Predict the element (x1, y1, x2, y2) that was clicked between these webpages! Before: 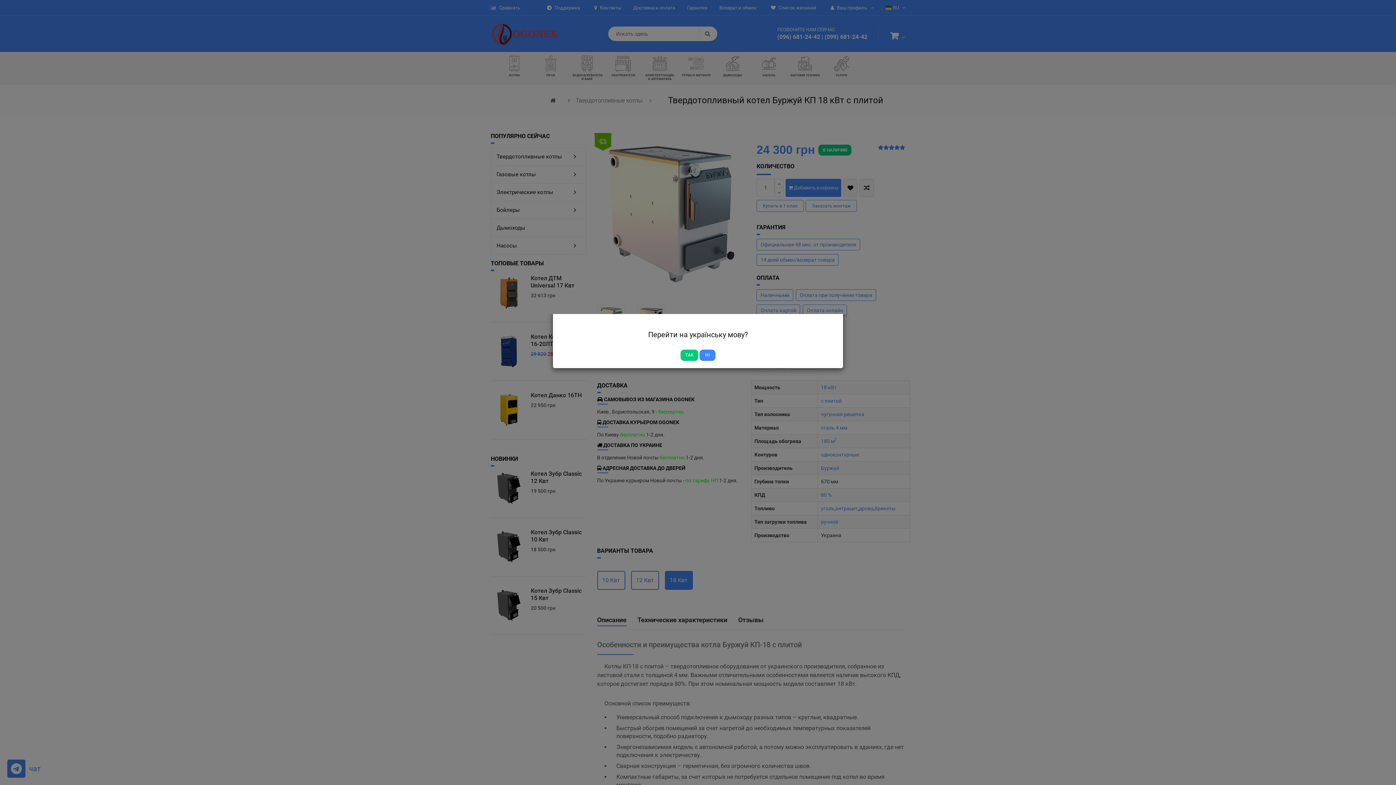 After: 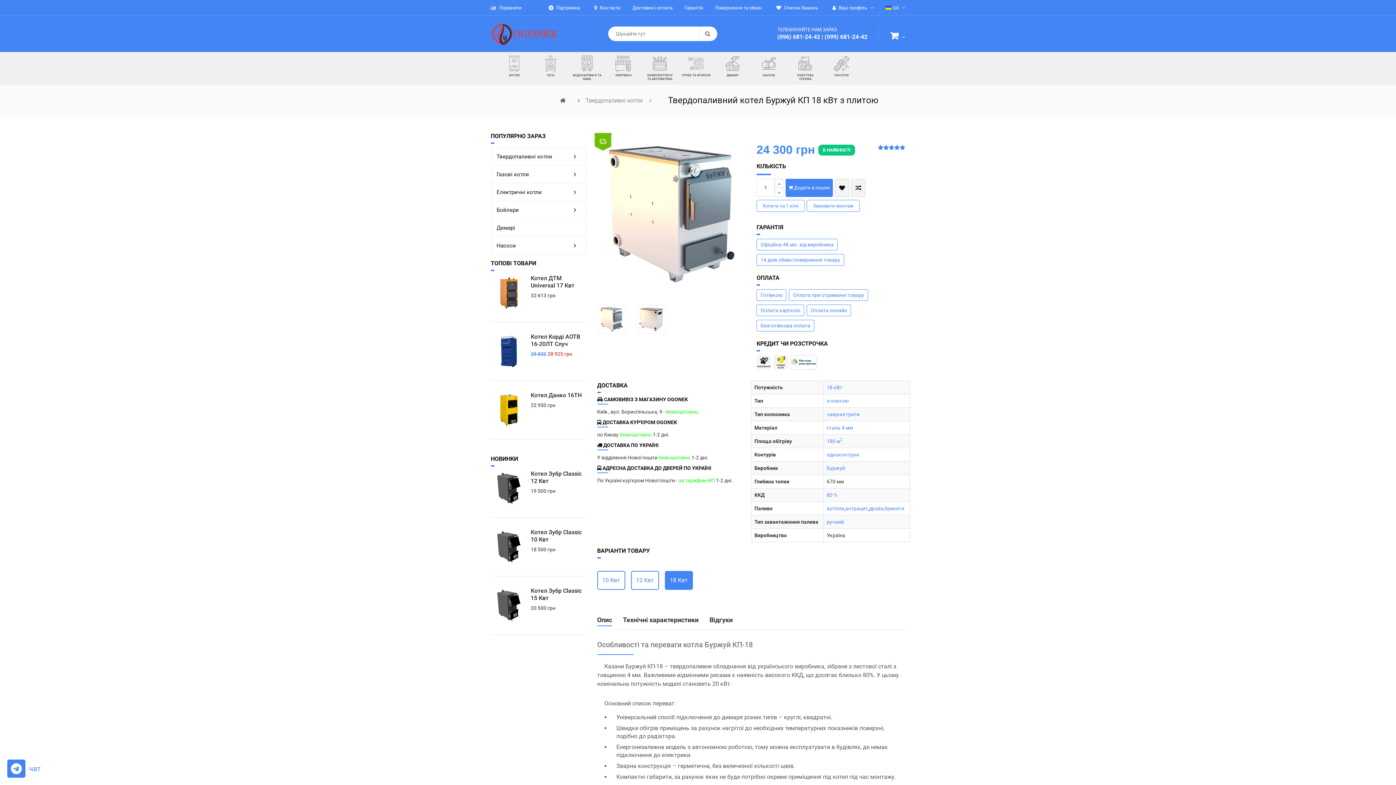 Action: bbox: (680, 349, 698, 361) label:   ТАК  